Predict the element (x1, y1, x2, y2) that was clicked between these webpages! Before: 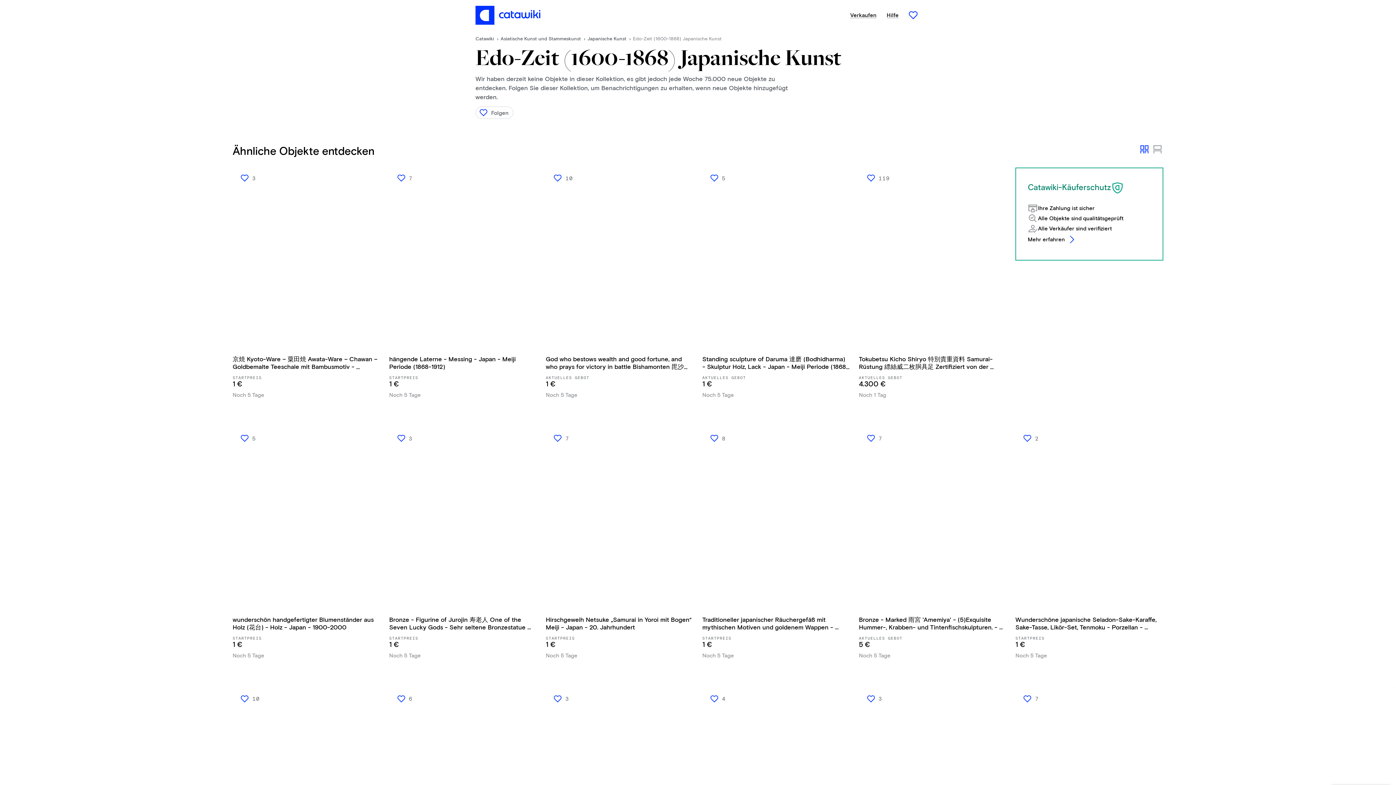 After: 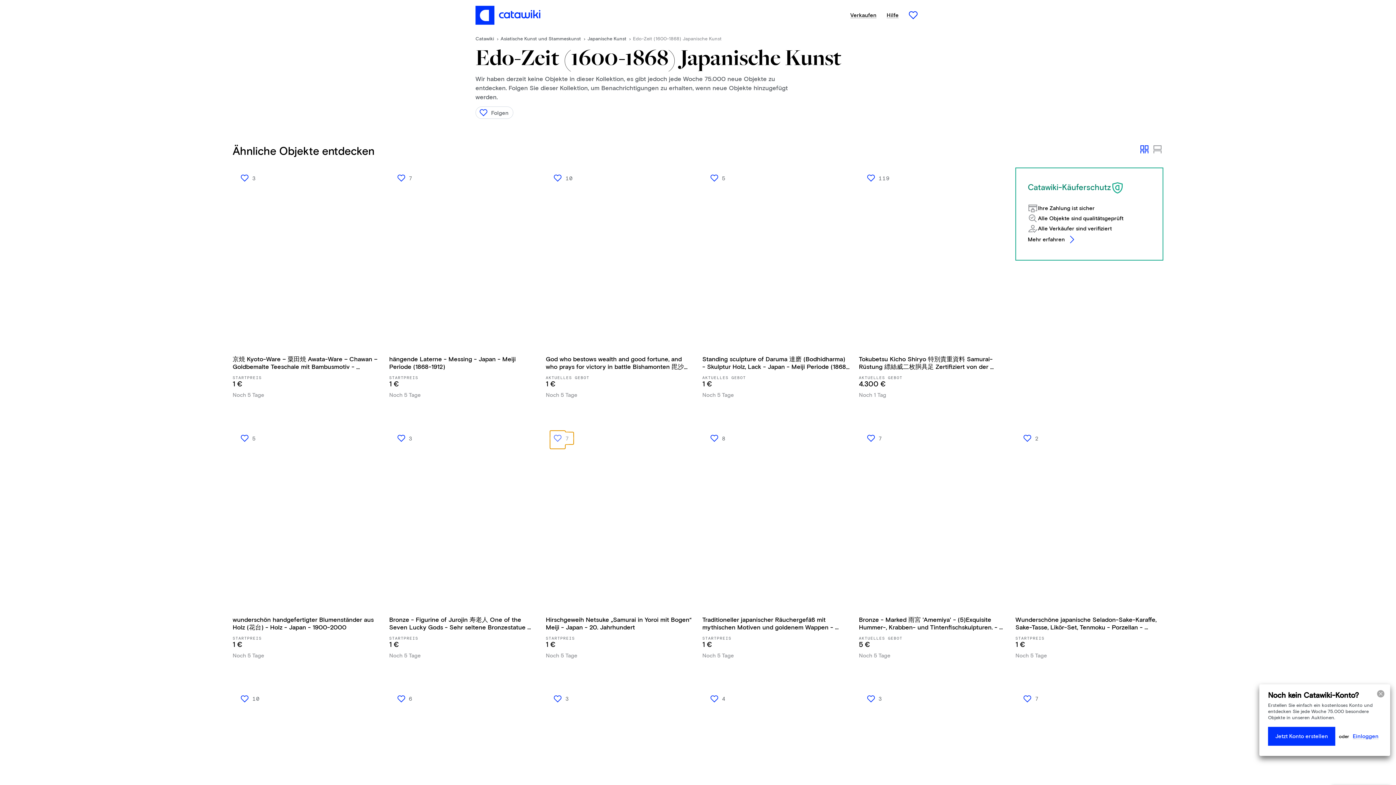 Action: bbox: (550, 432, 573, 444) label: 7